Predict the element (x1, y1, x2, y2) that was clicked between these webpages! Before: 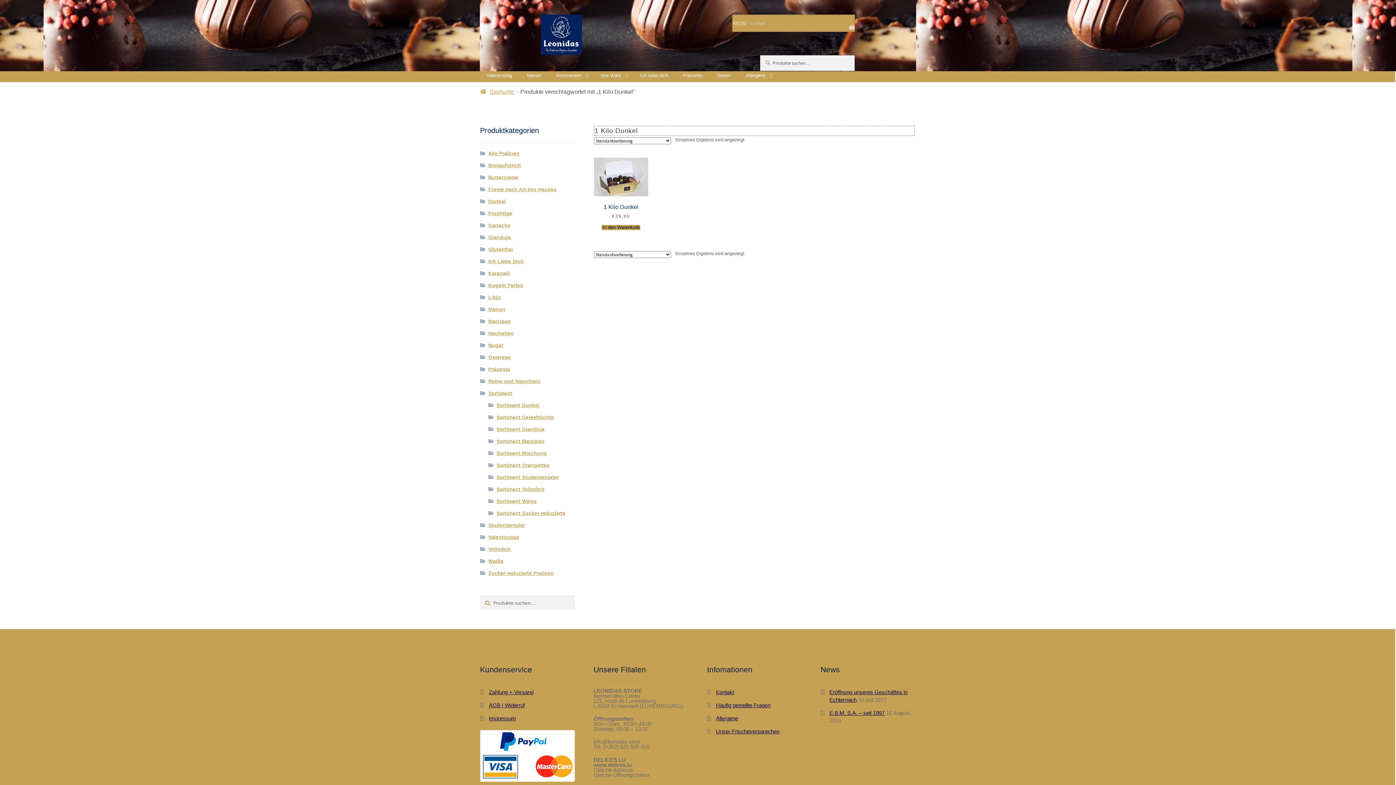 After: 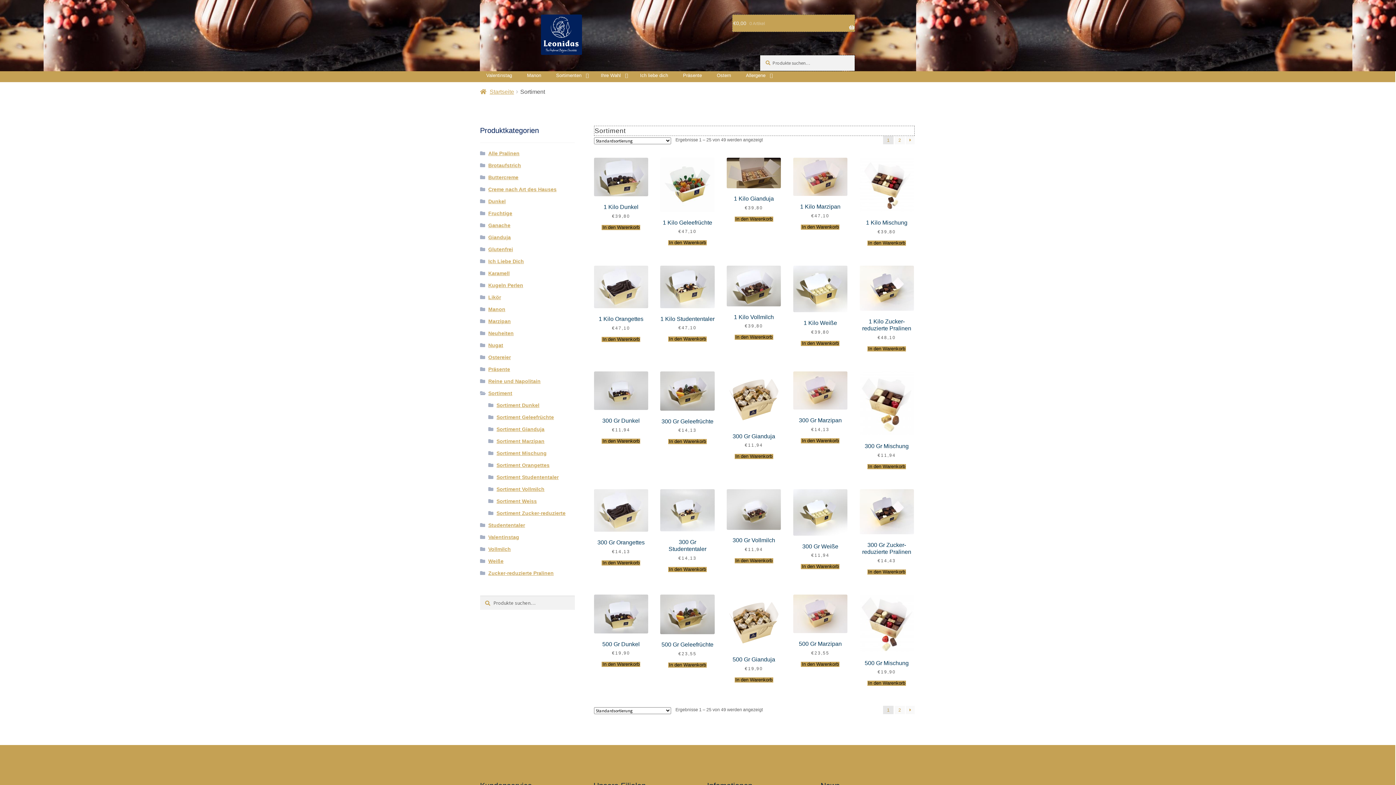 Action: label: Sortiment bbox: (488, 390, 512, 396)